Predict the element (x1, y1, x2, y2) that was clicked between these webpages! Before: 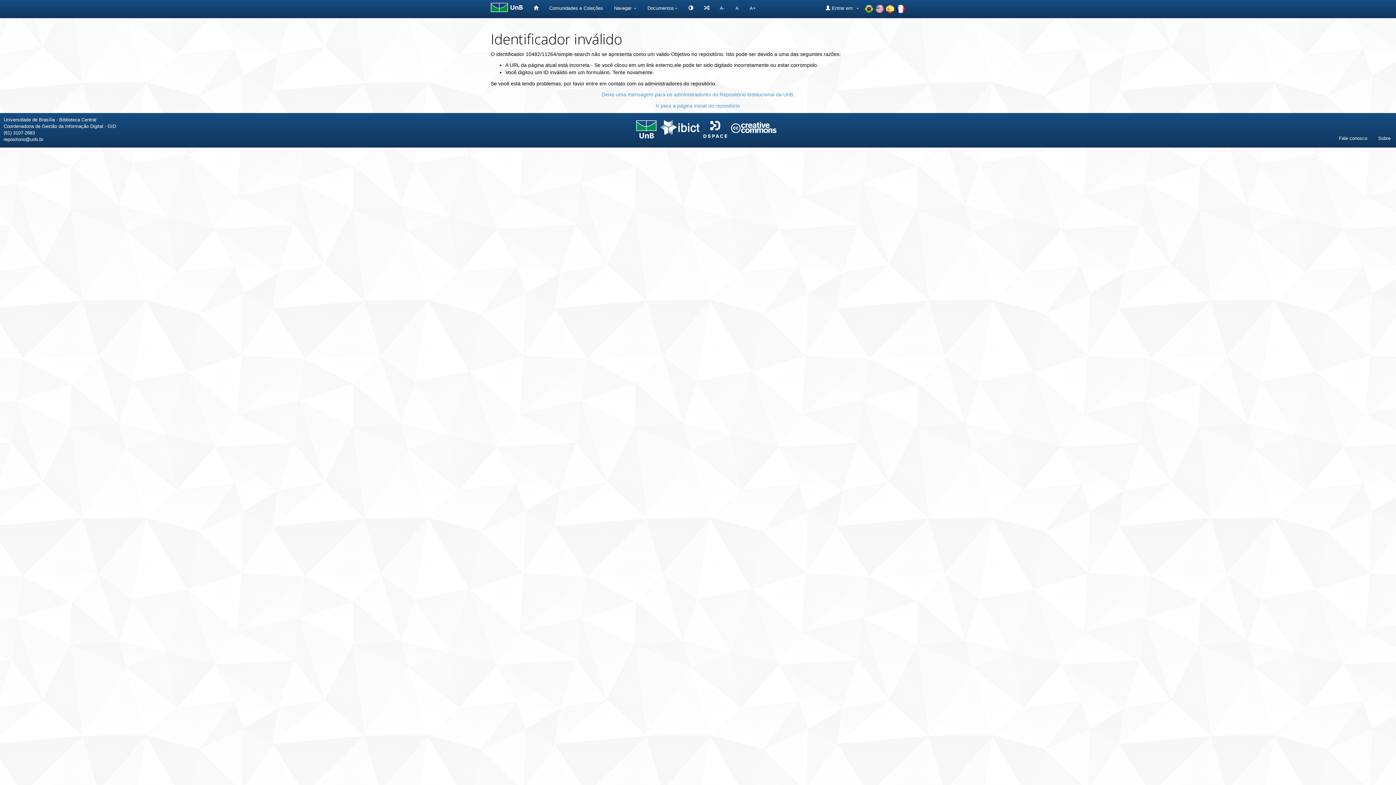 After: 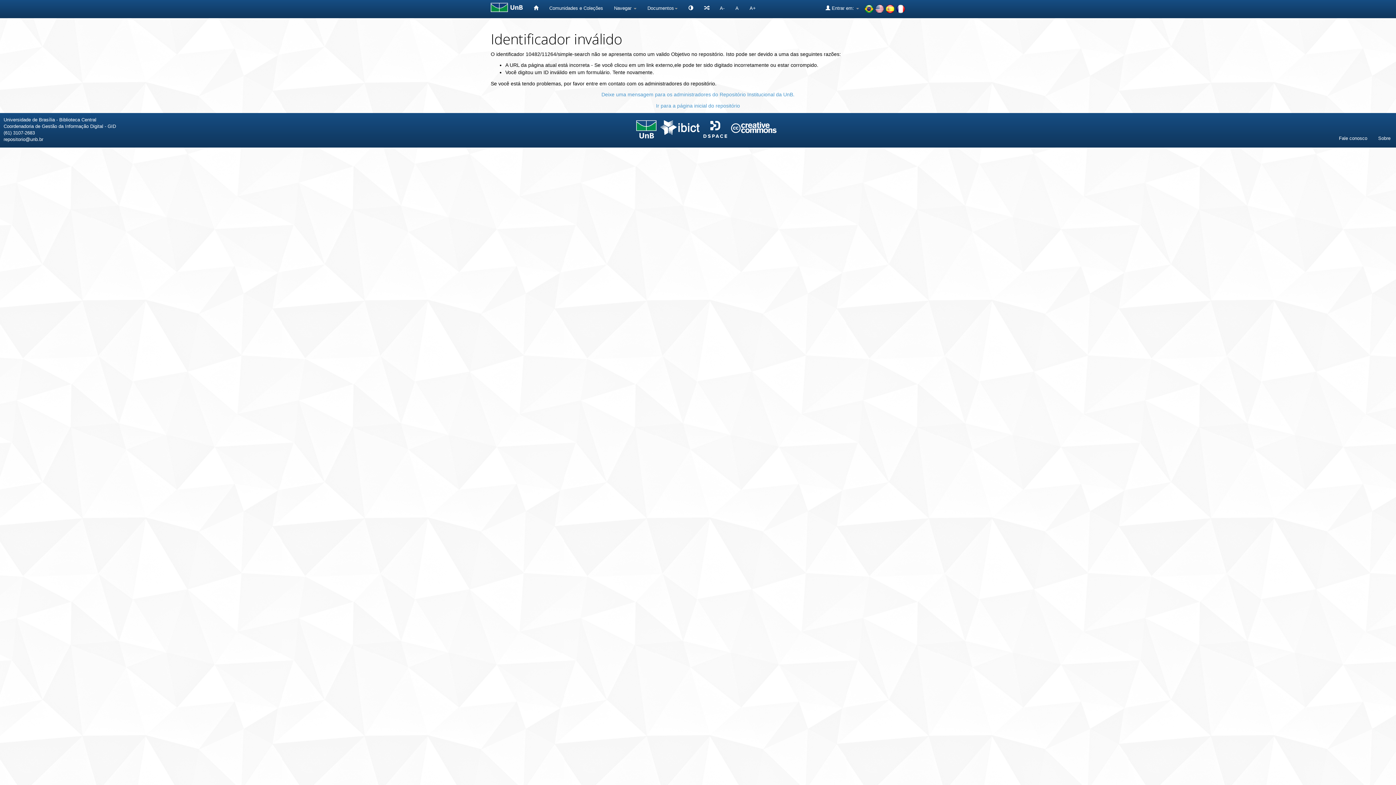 Action: bbox: (636, 126, 656, 131)